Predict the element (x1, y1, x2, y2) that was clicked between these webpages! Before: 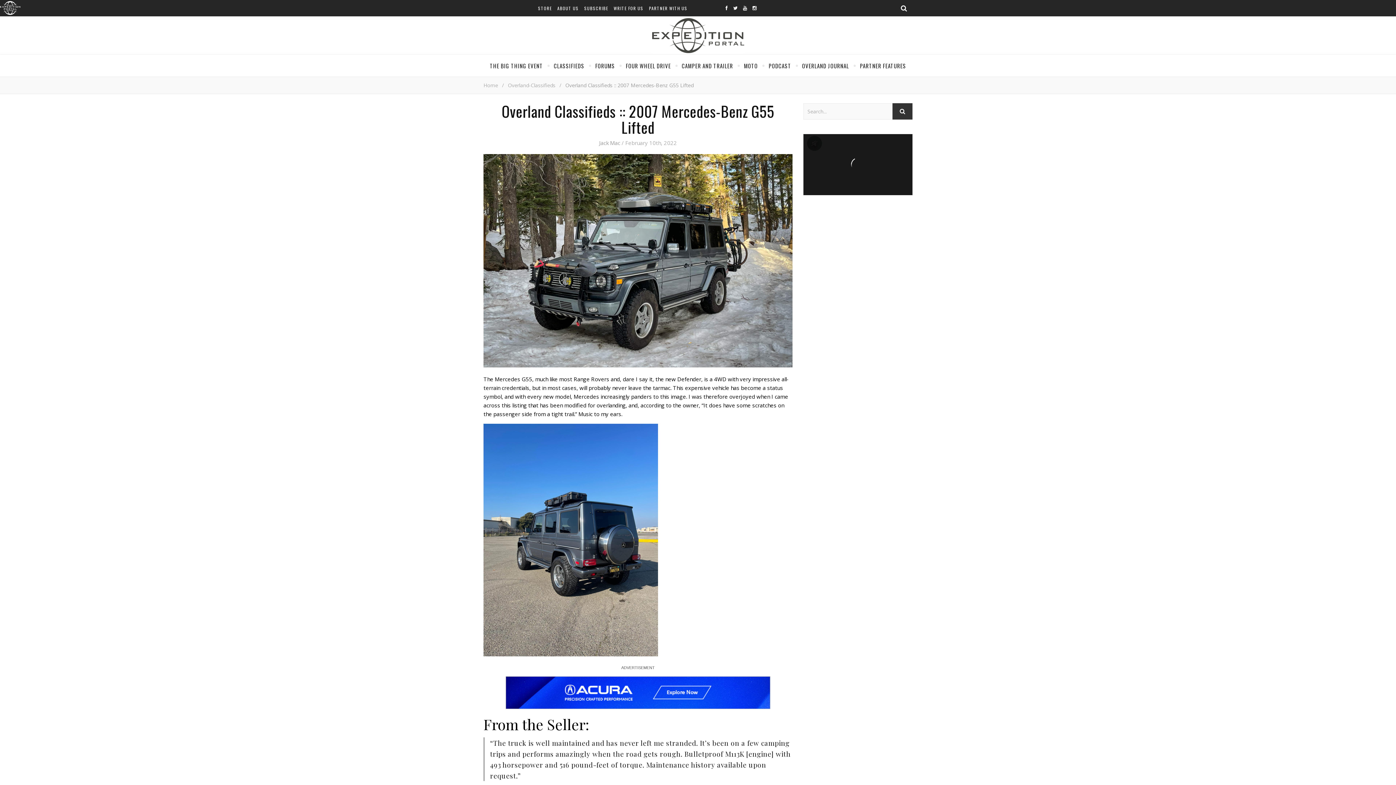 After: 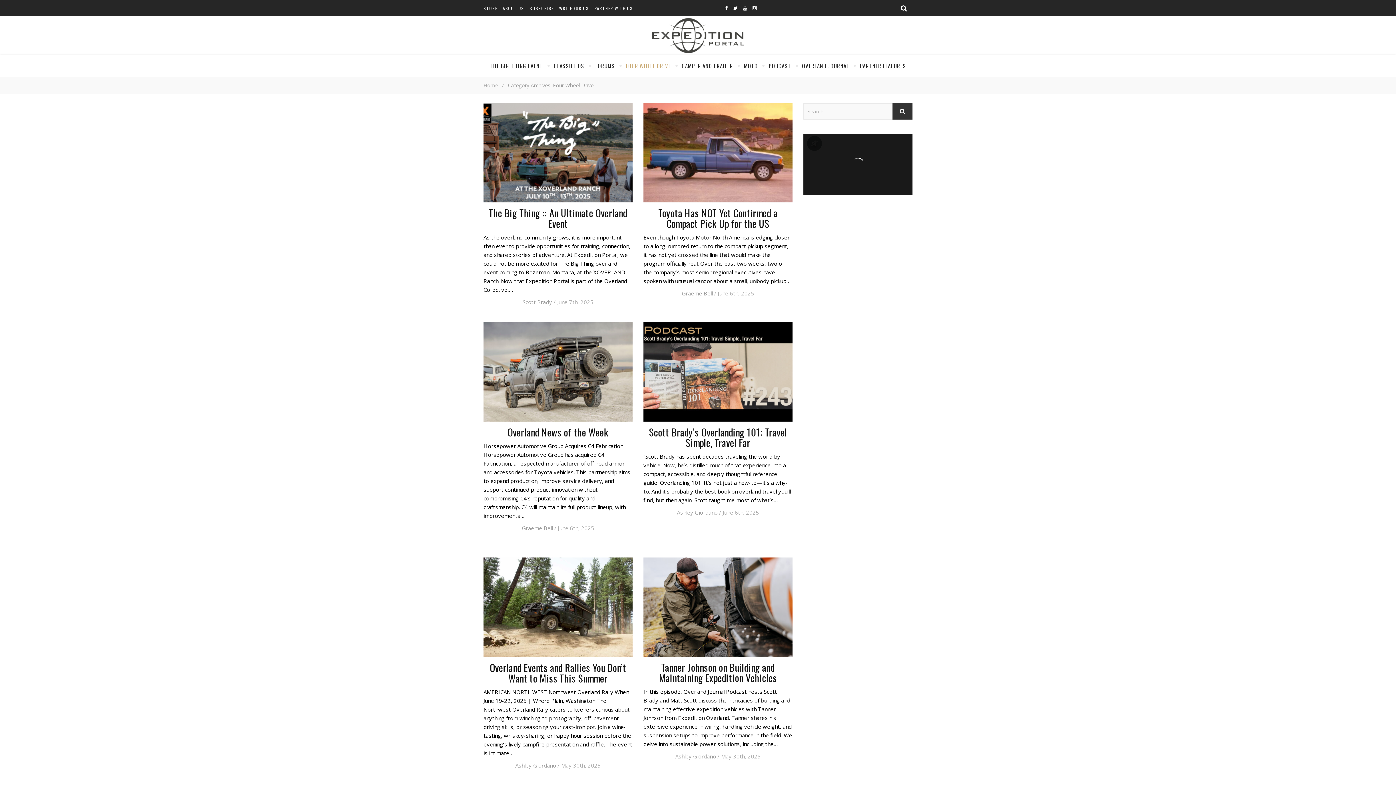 Action: label: FOUR WHEEL DRIVE bbox: (626, 54, 671, 76)